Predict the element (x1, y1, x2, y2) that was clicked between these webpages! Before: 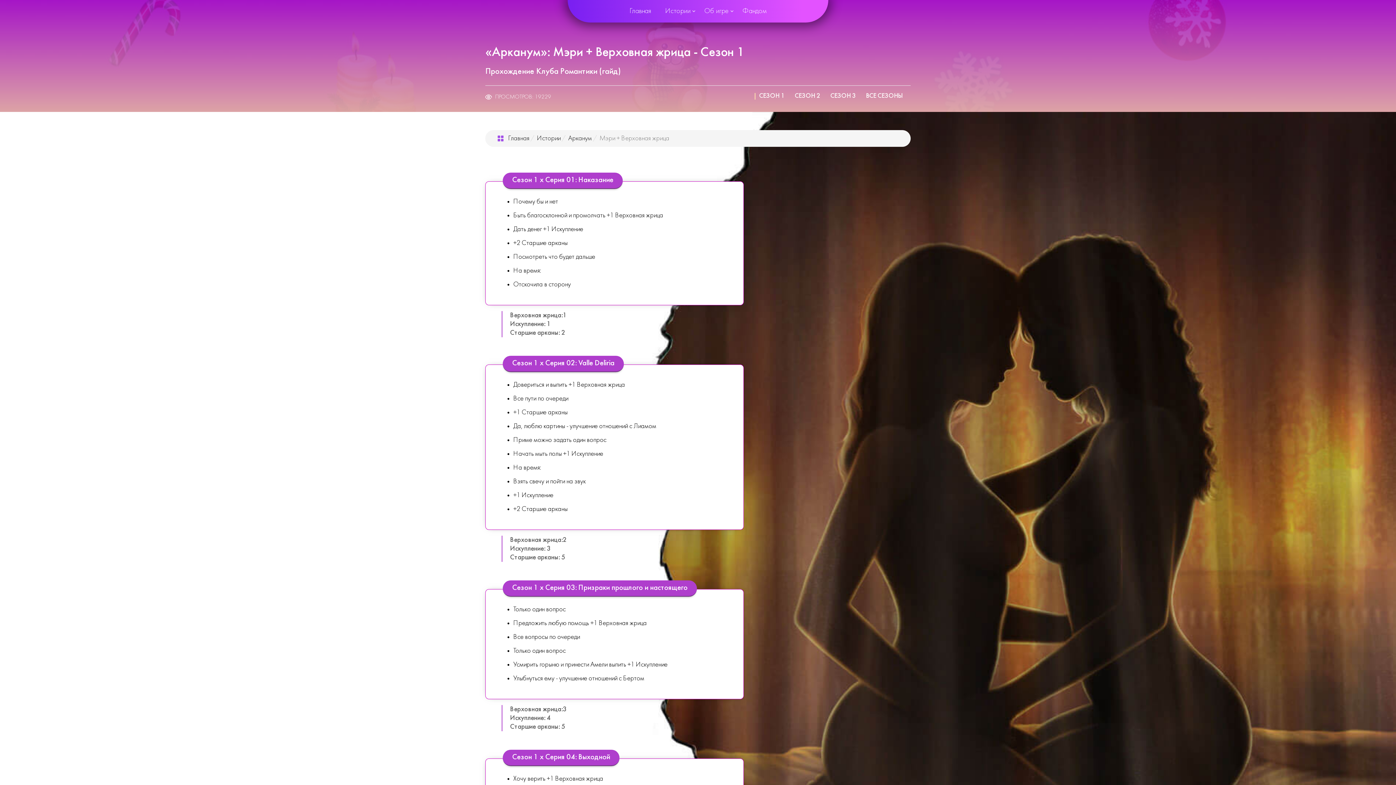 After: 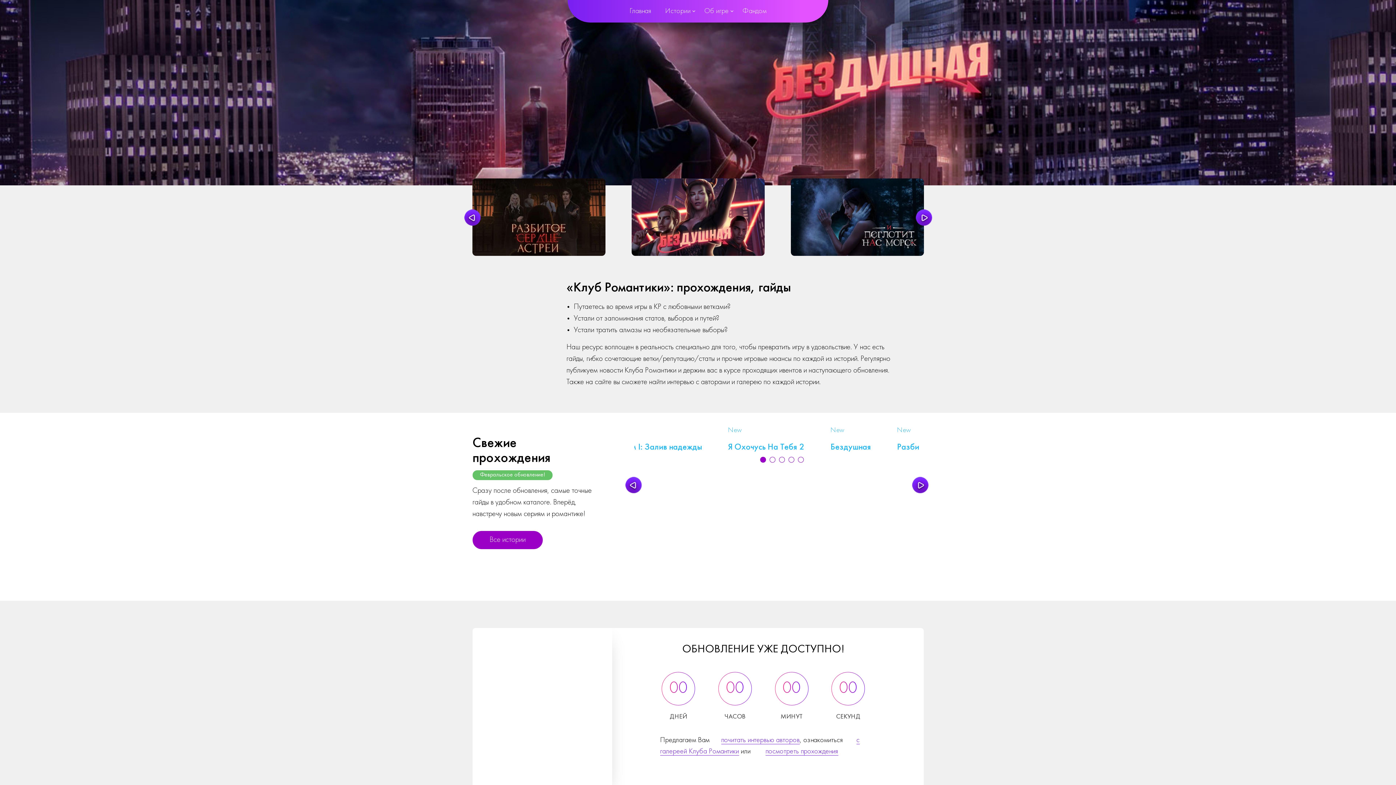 Action: bbox: (624, 0, 656, 22) label: Главная